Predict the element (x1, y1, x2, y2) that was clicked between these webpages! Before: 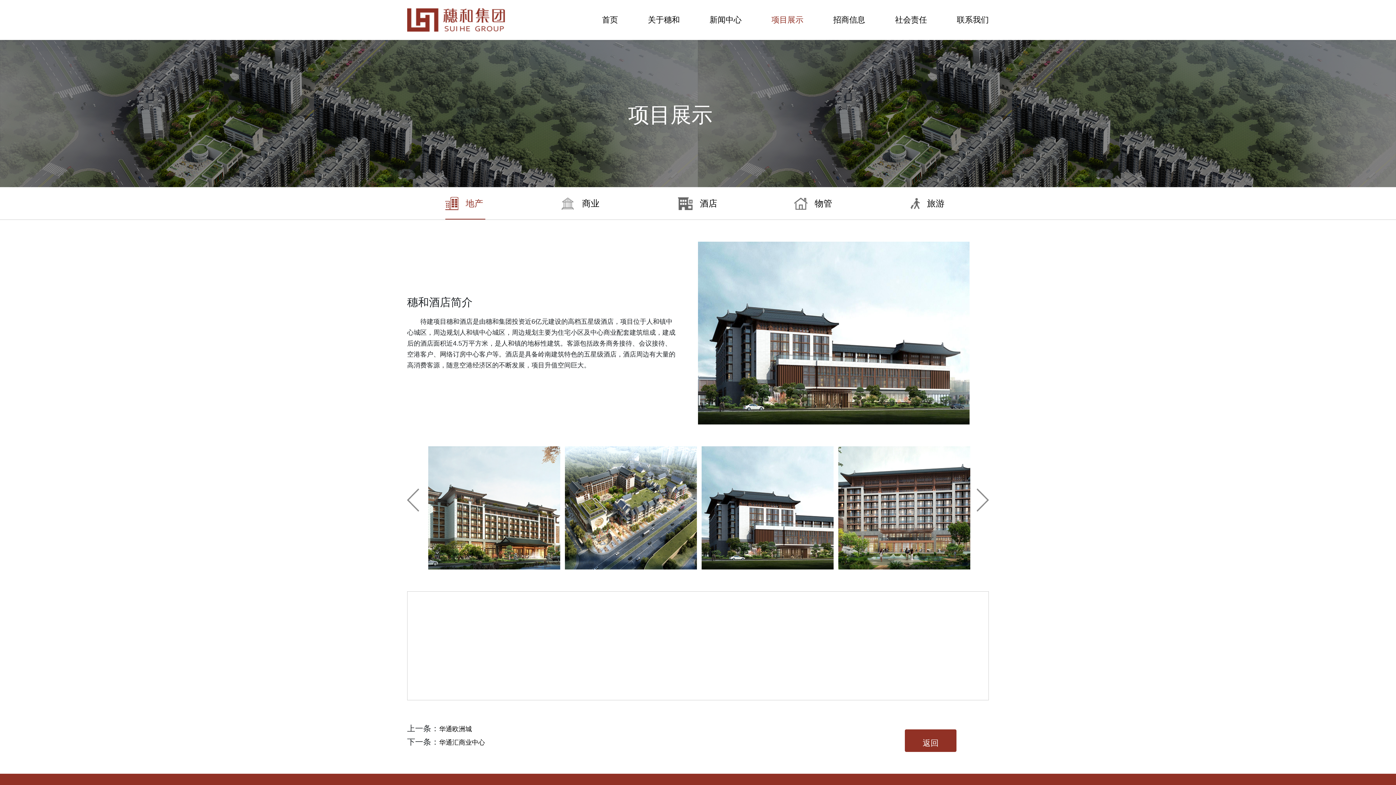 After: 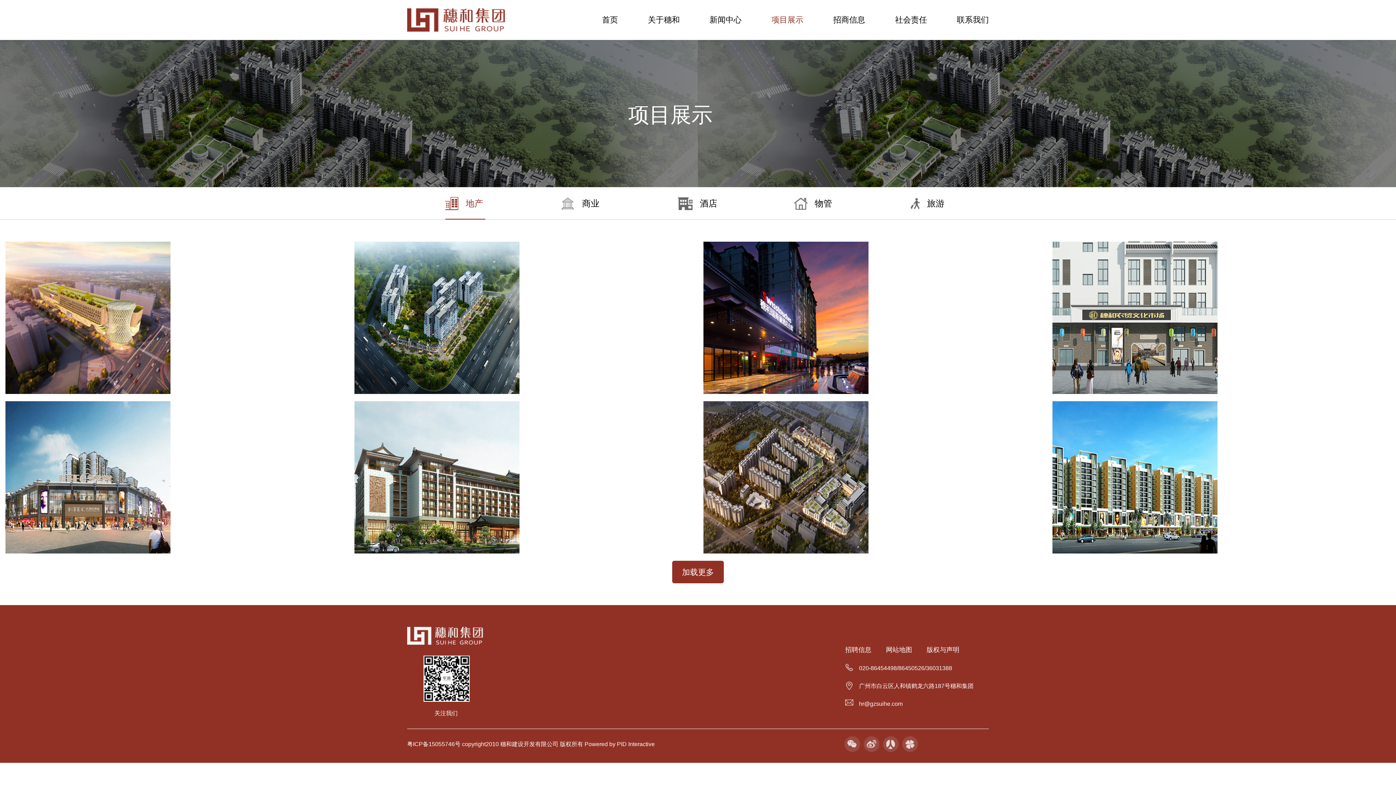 Action: bbox: (771, 15, 803, 24) label: 项目展示